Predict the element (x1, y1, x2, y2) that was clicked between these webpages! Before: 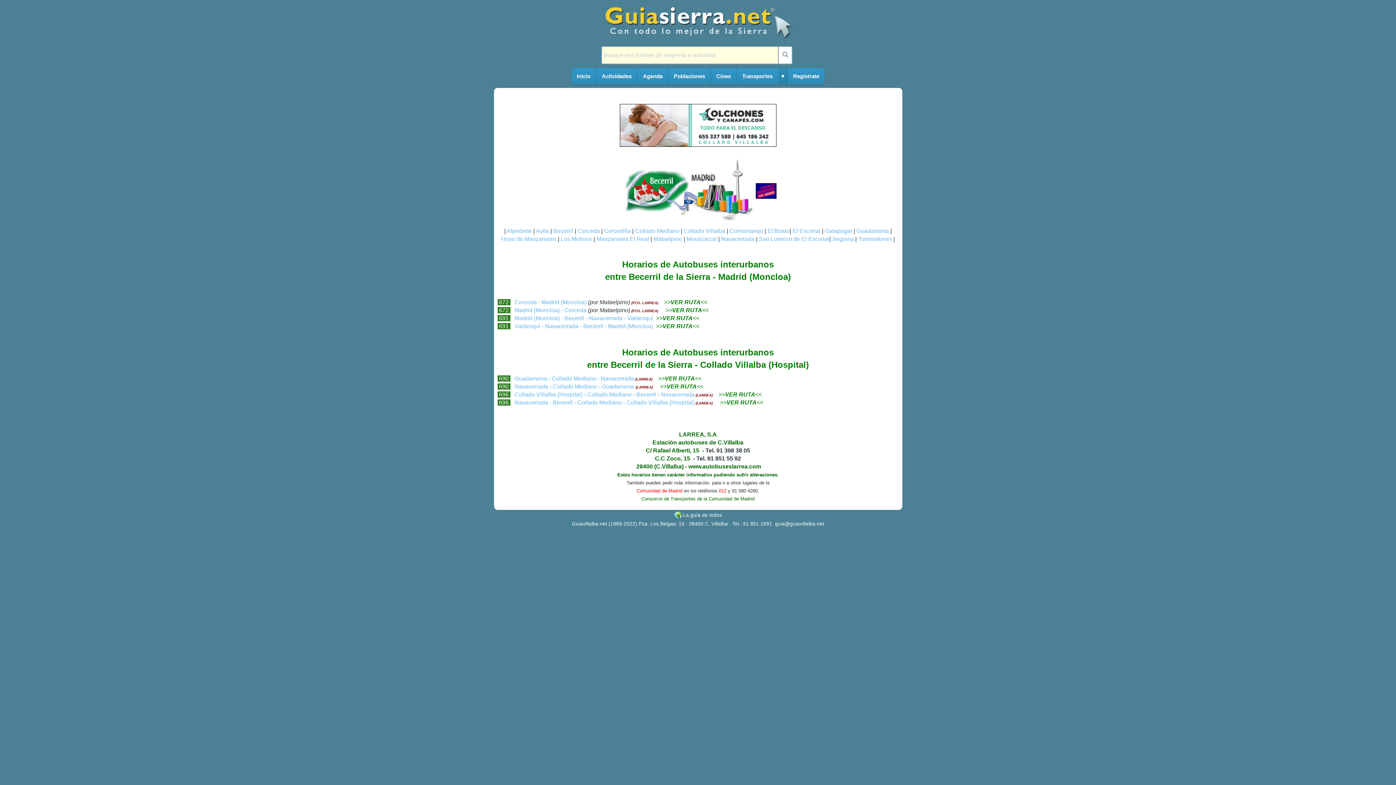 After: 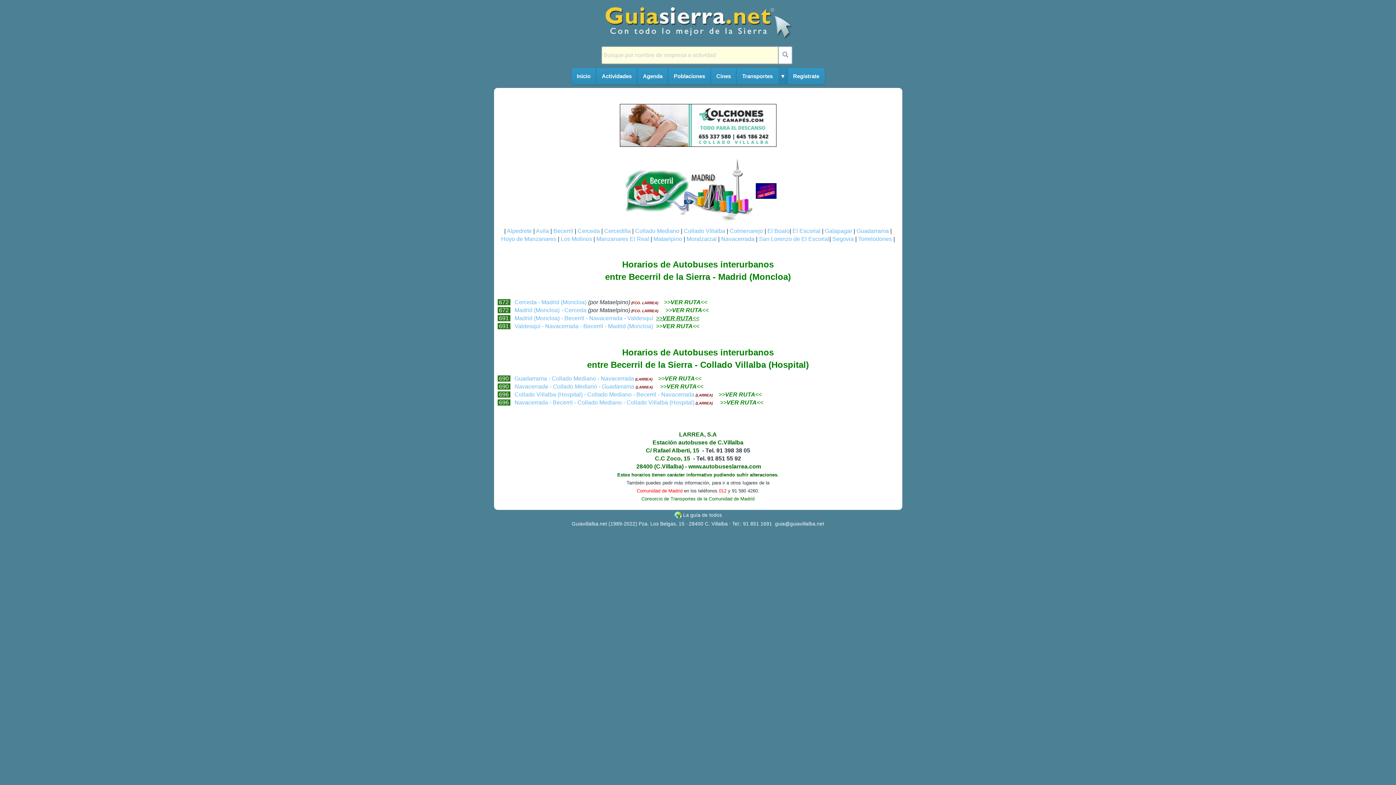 Action: bbox: (656, 315, 699, 321) label: >>VER RUTA<<